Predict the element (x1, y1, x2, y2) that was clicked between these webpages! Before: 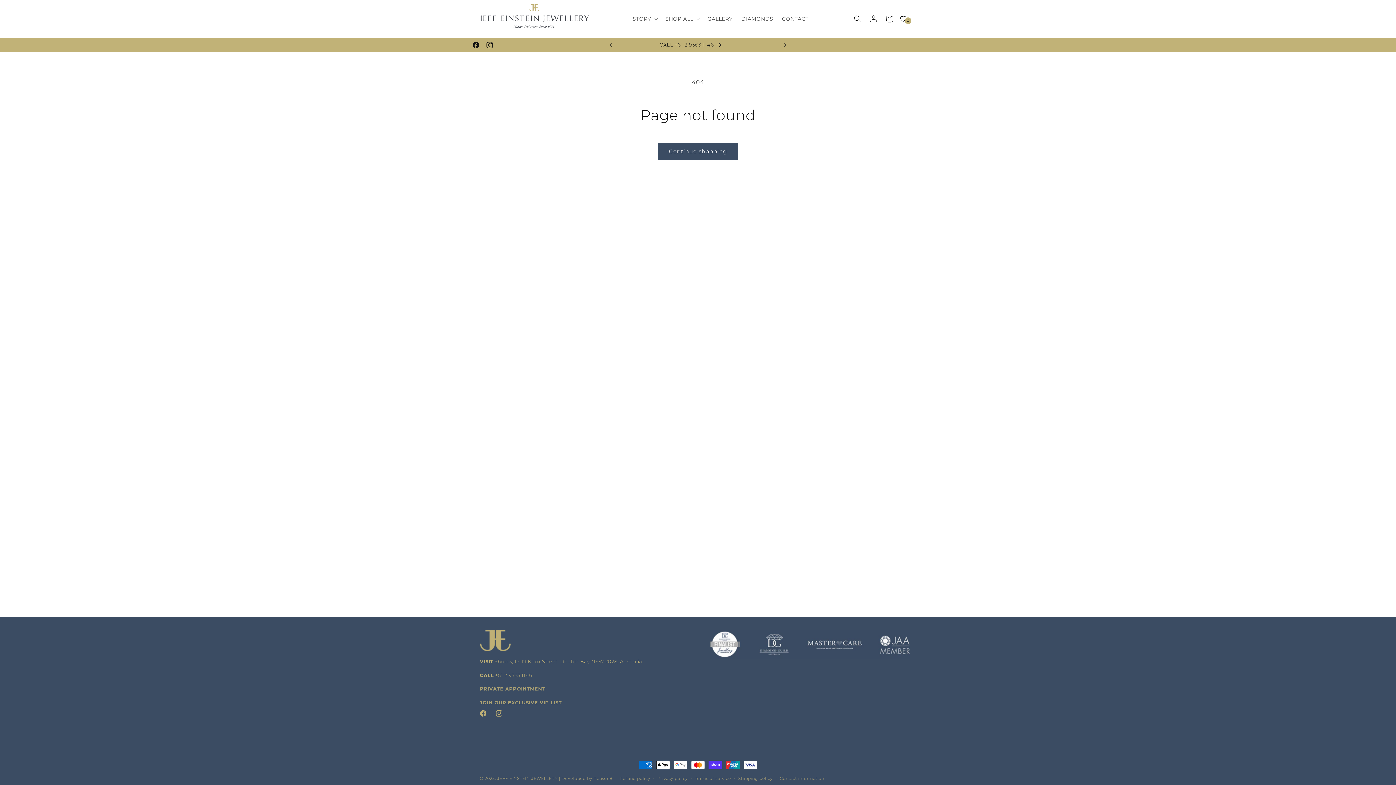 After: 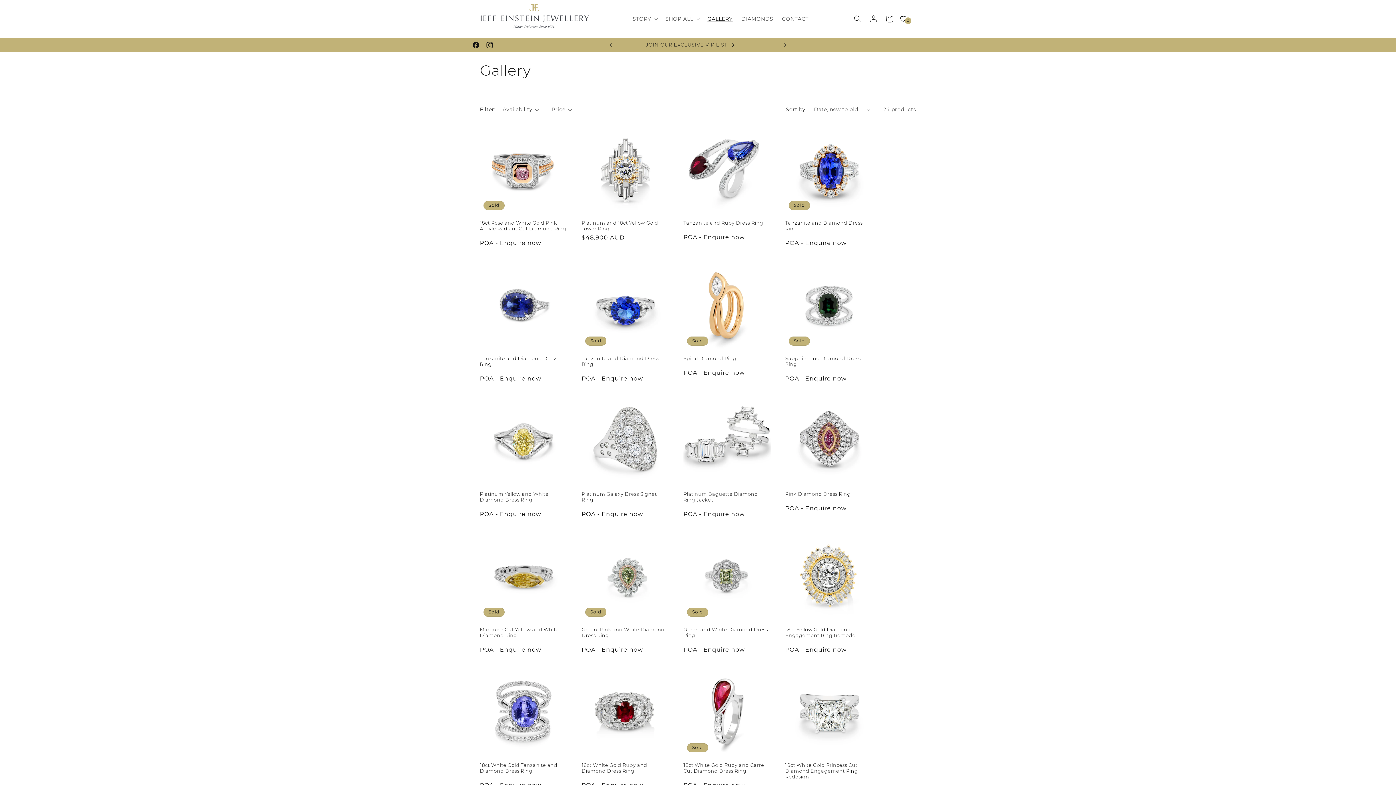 Action: label: GALLERY bbox: (703, 11, 737, 26)